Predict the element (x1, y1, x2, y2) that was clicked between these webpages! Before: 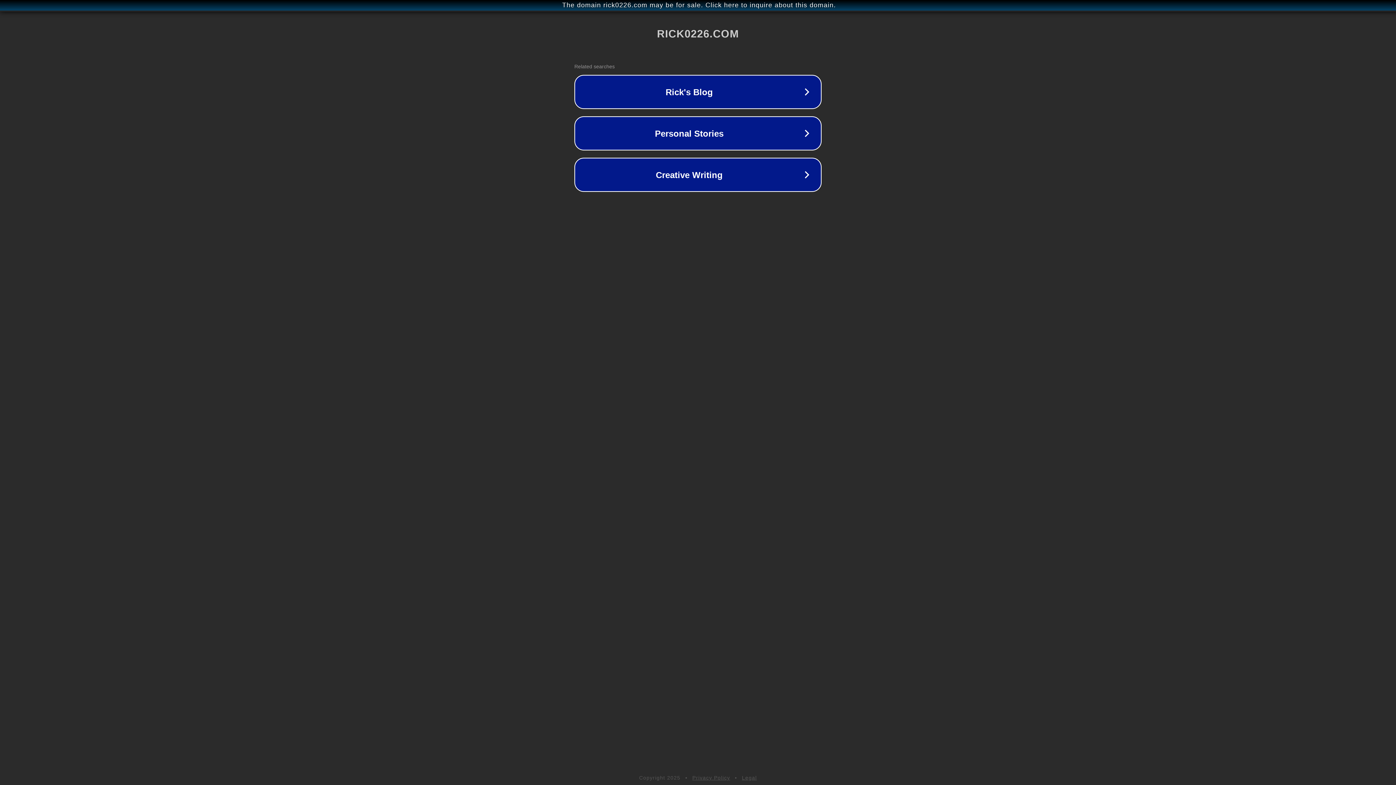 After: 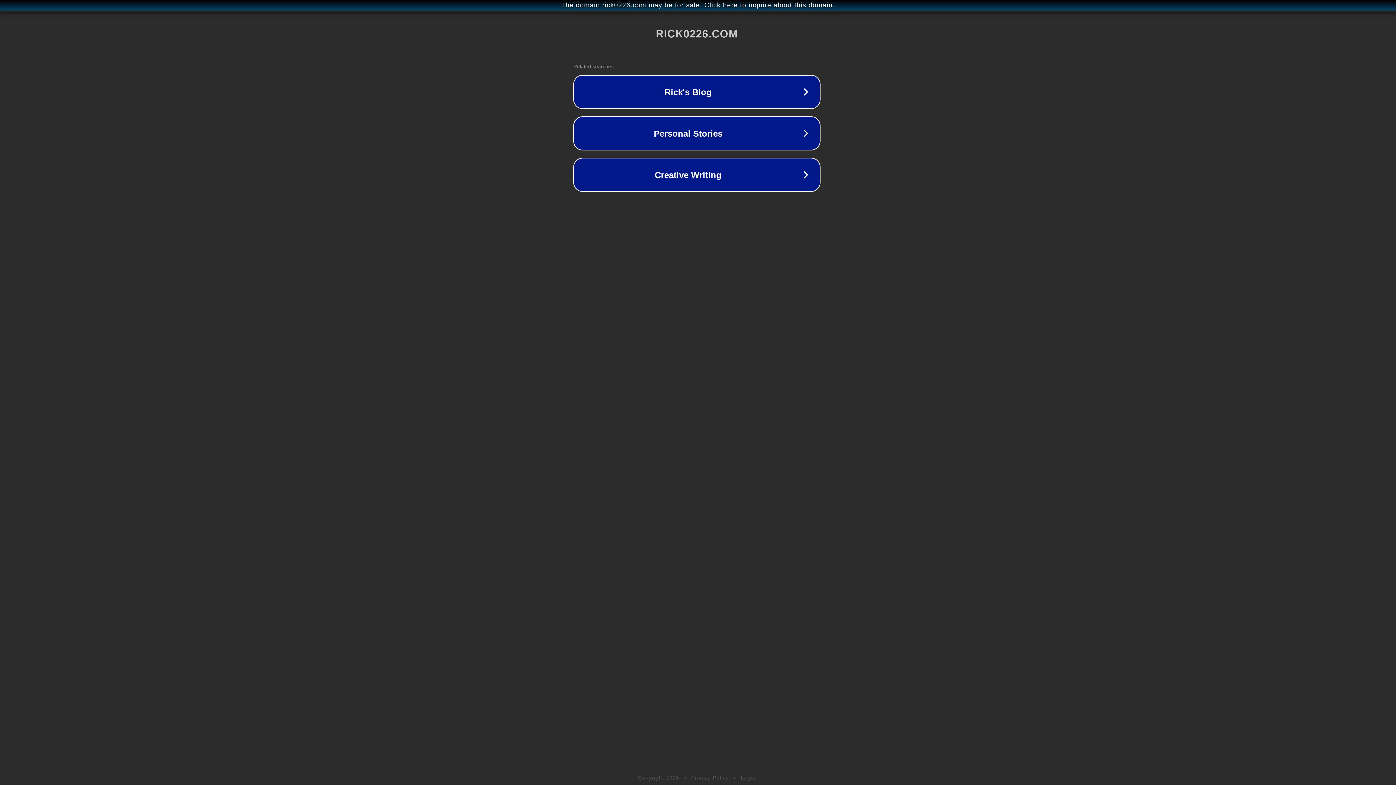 Action: bbox: (1, 1, 1397, 9) label: The domain rick0226.com may be for sale. Click here to inquire about this domain.